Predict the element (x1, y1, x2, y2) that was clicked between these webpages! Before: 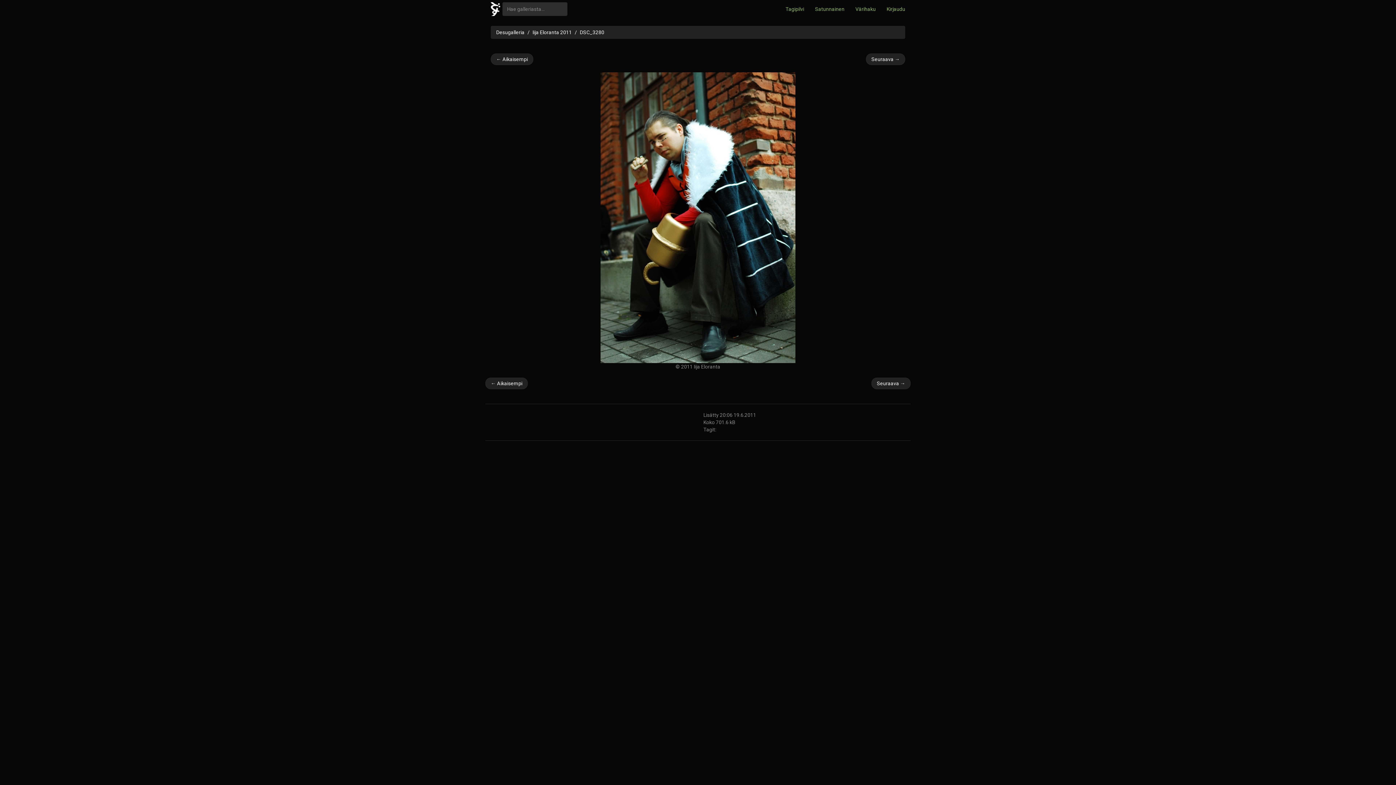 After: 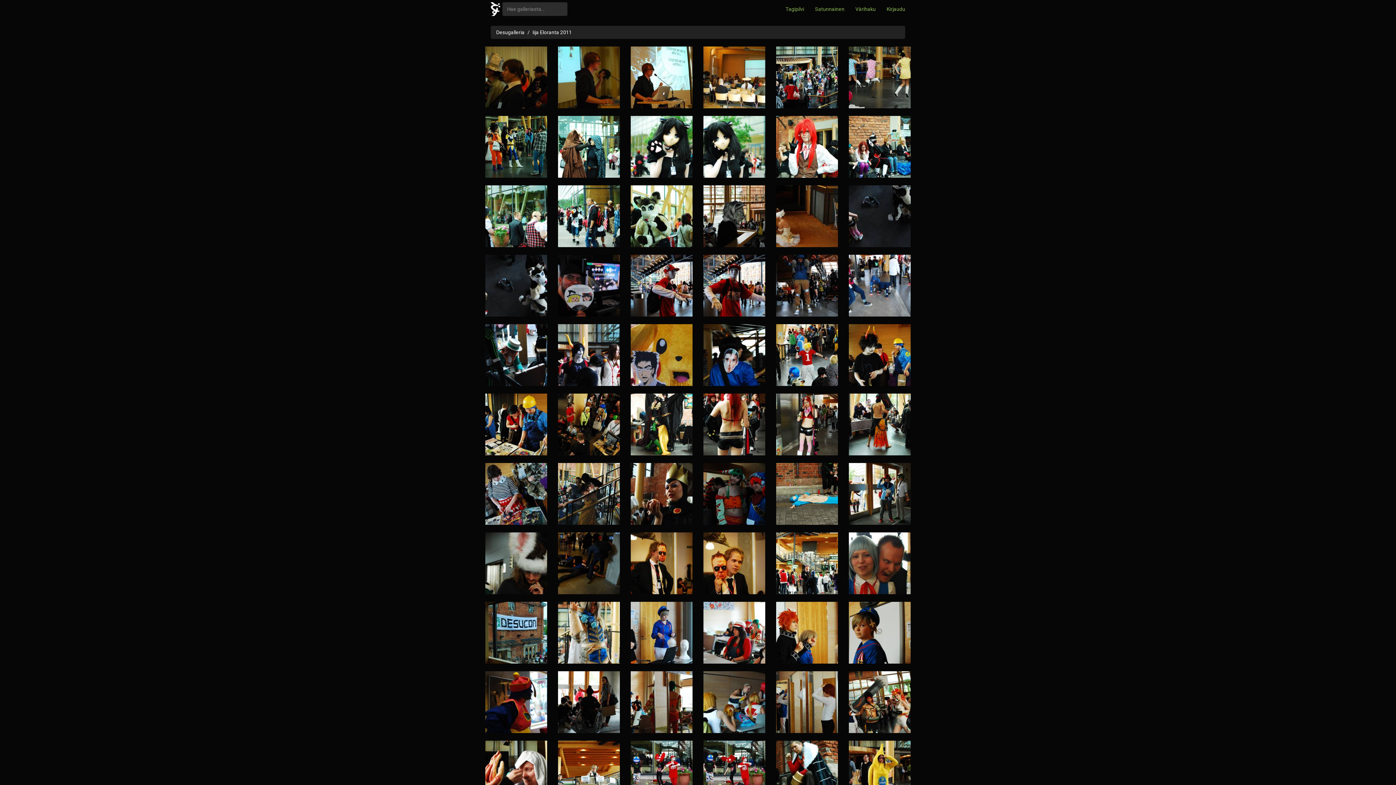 Action: label: Iija Eloranta 2011 bbox: (532, 29, 572, 35)